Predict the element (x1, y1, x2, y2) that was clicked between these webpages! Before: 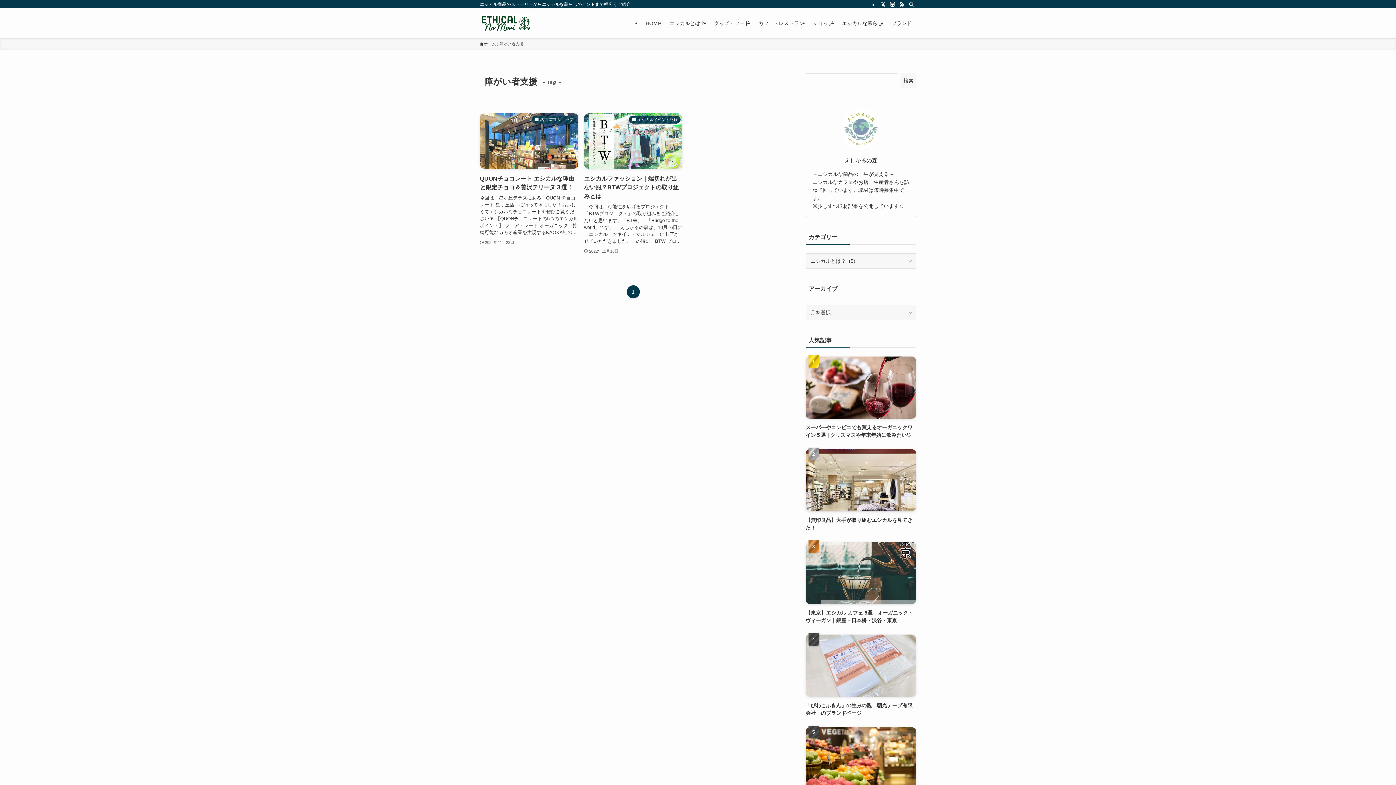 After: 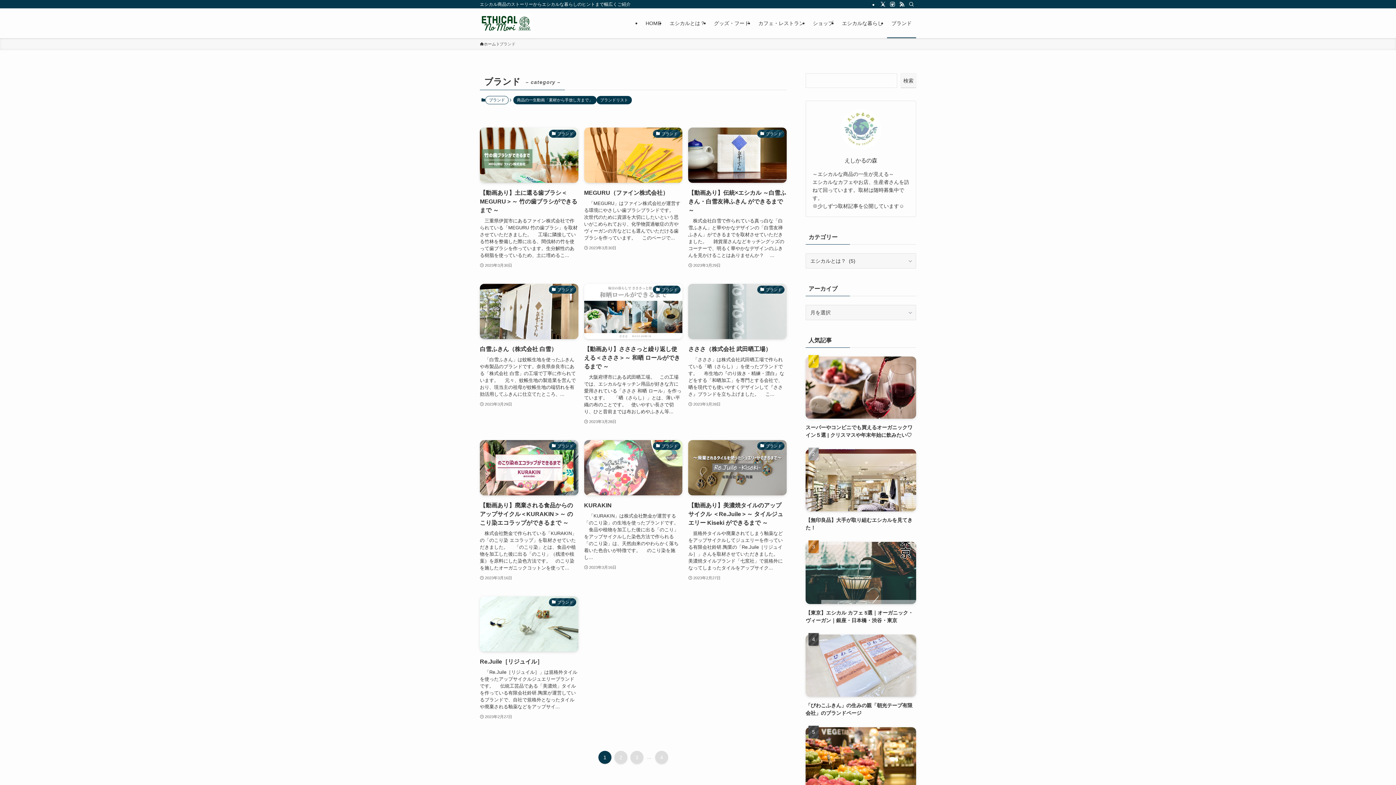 Action: bbox: (887, 8, 916, 38) label: ブランド